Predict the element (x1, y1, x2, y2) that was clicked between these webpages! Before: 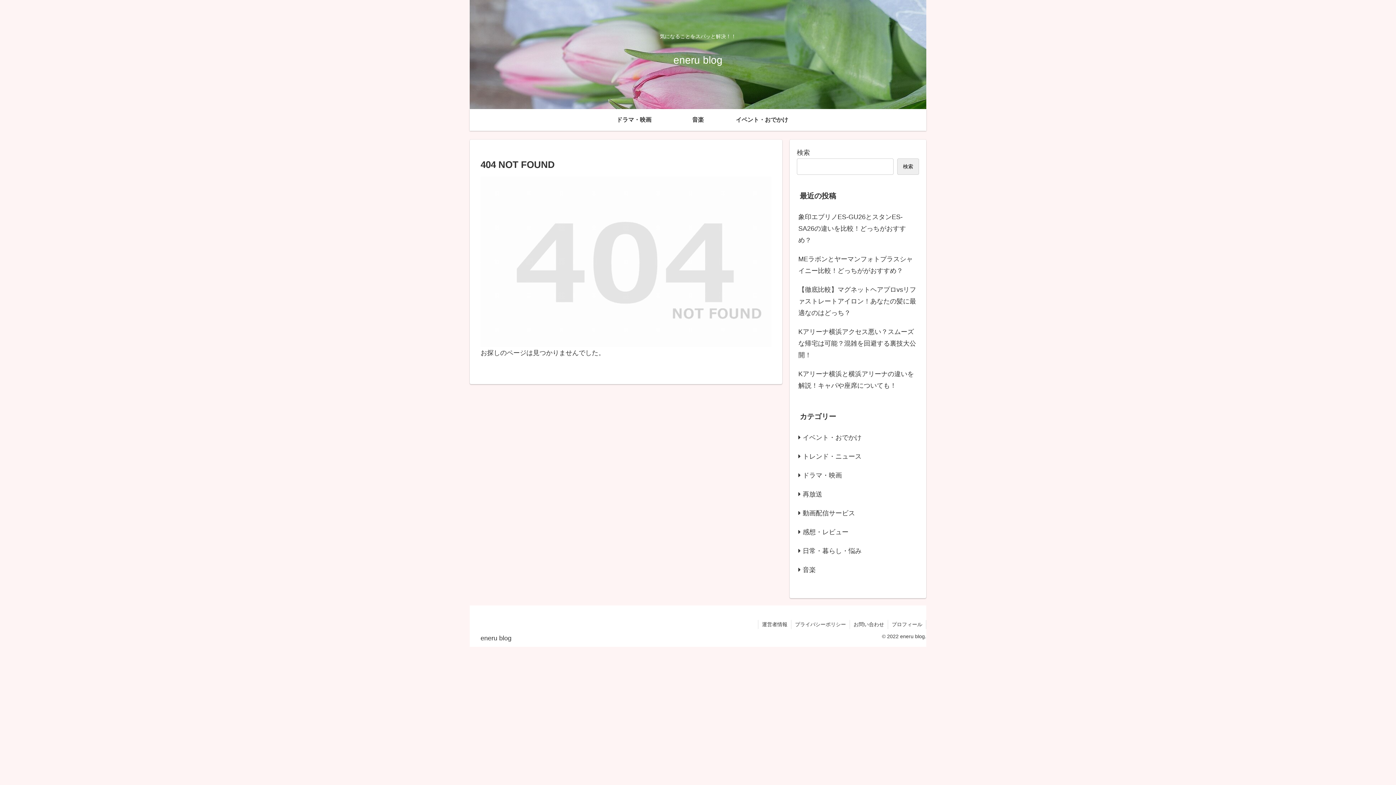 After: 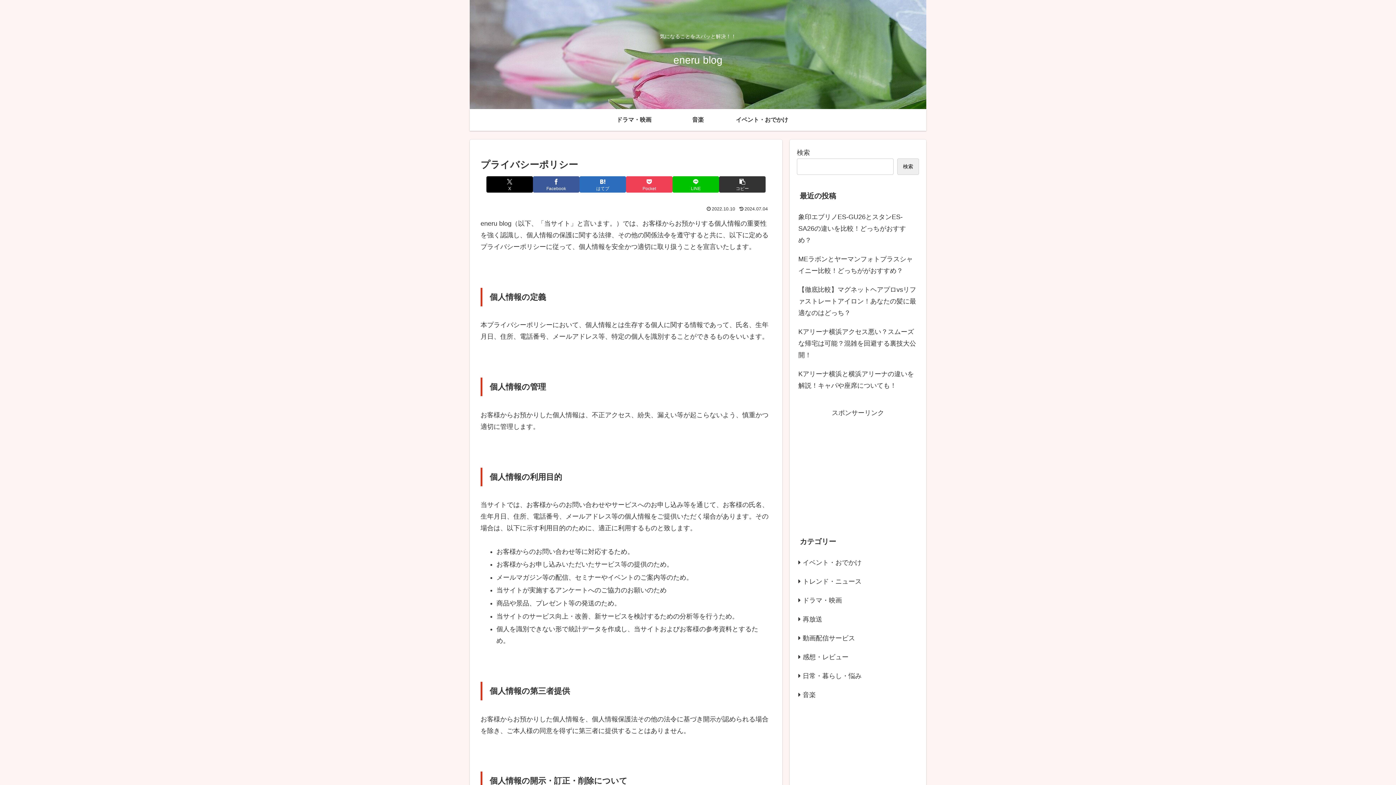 Action: label: プライバシーポリシー bbox: (791, 620, 849, 629)